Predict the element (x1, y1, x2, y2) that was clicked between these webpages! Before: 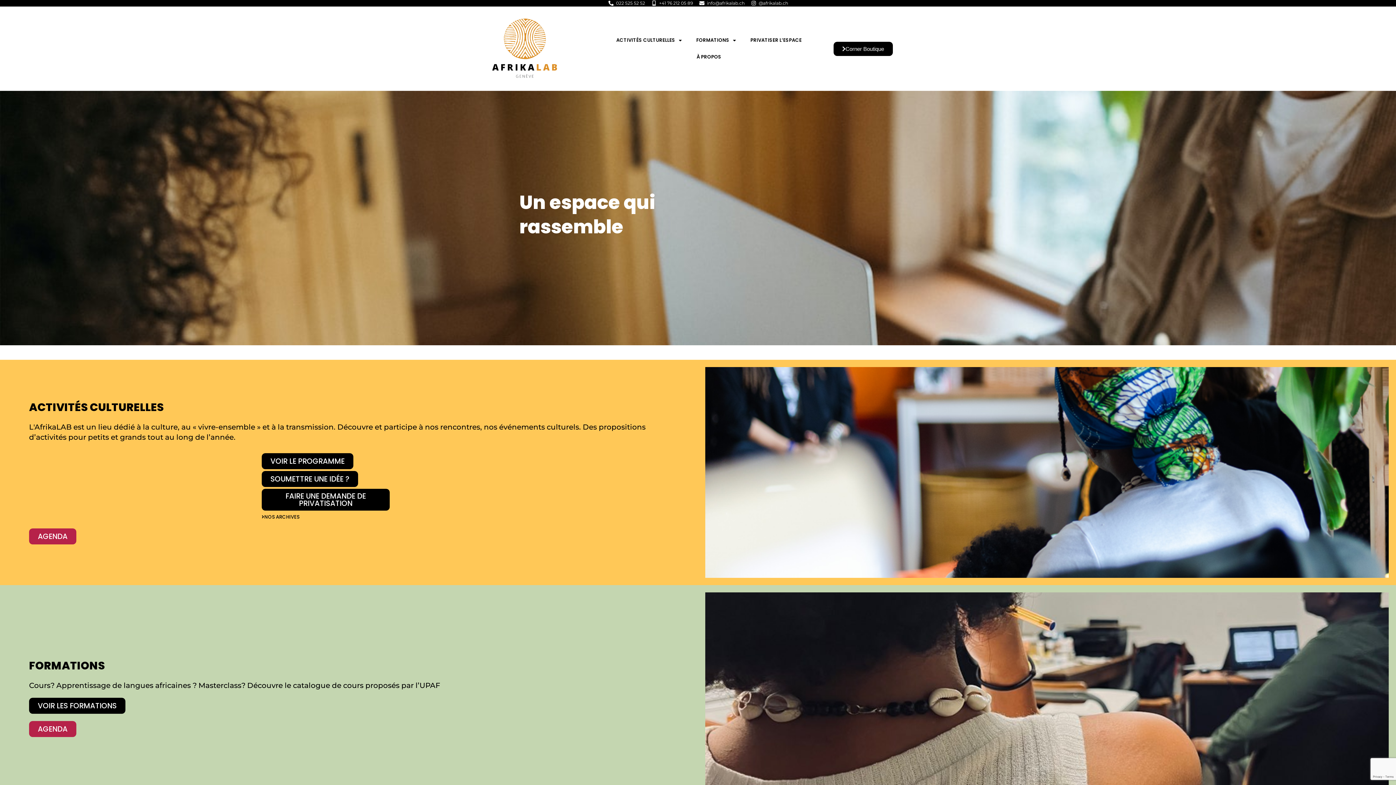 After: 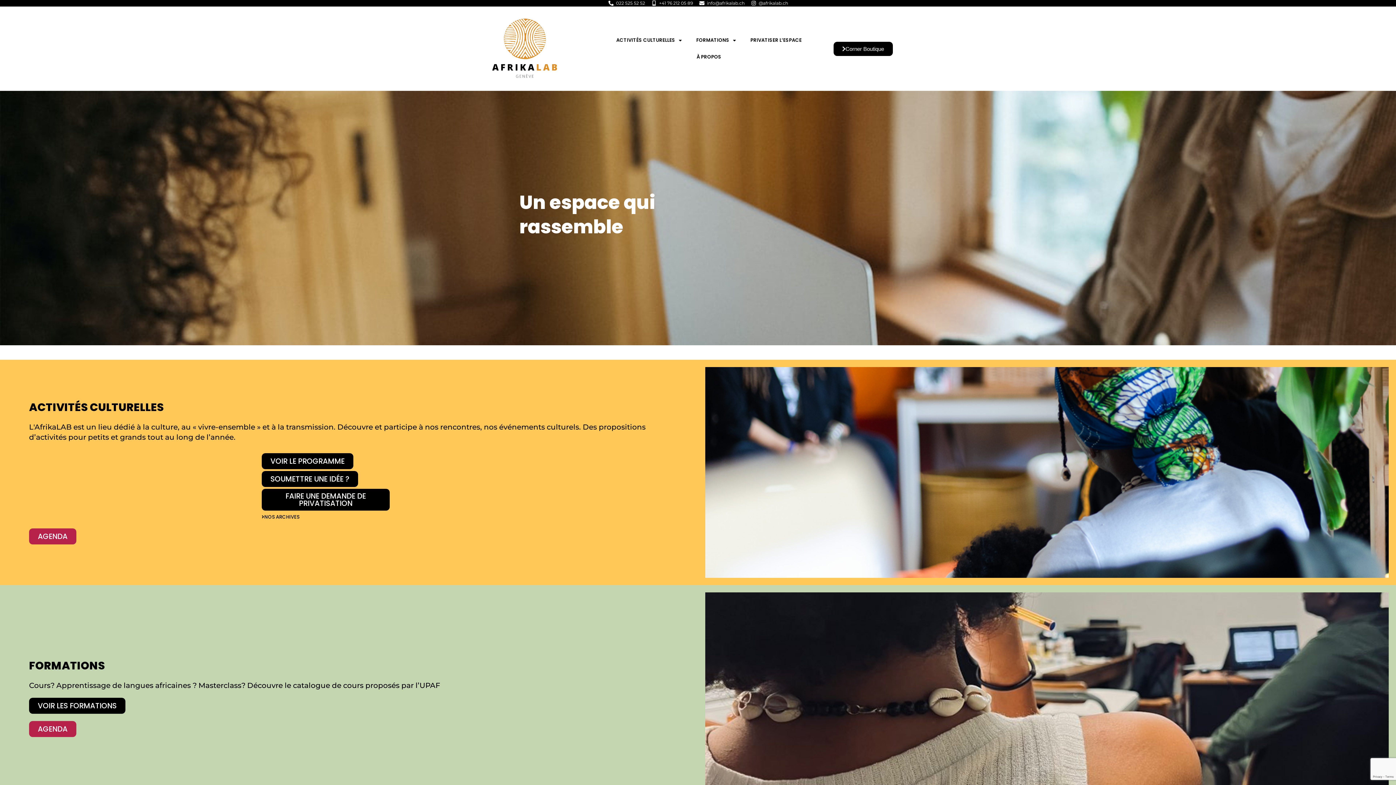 Action: bbox: (490, 13, 559, 83)